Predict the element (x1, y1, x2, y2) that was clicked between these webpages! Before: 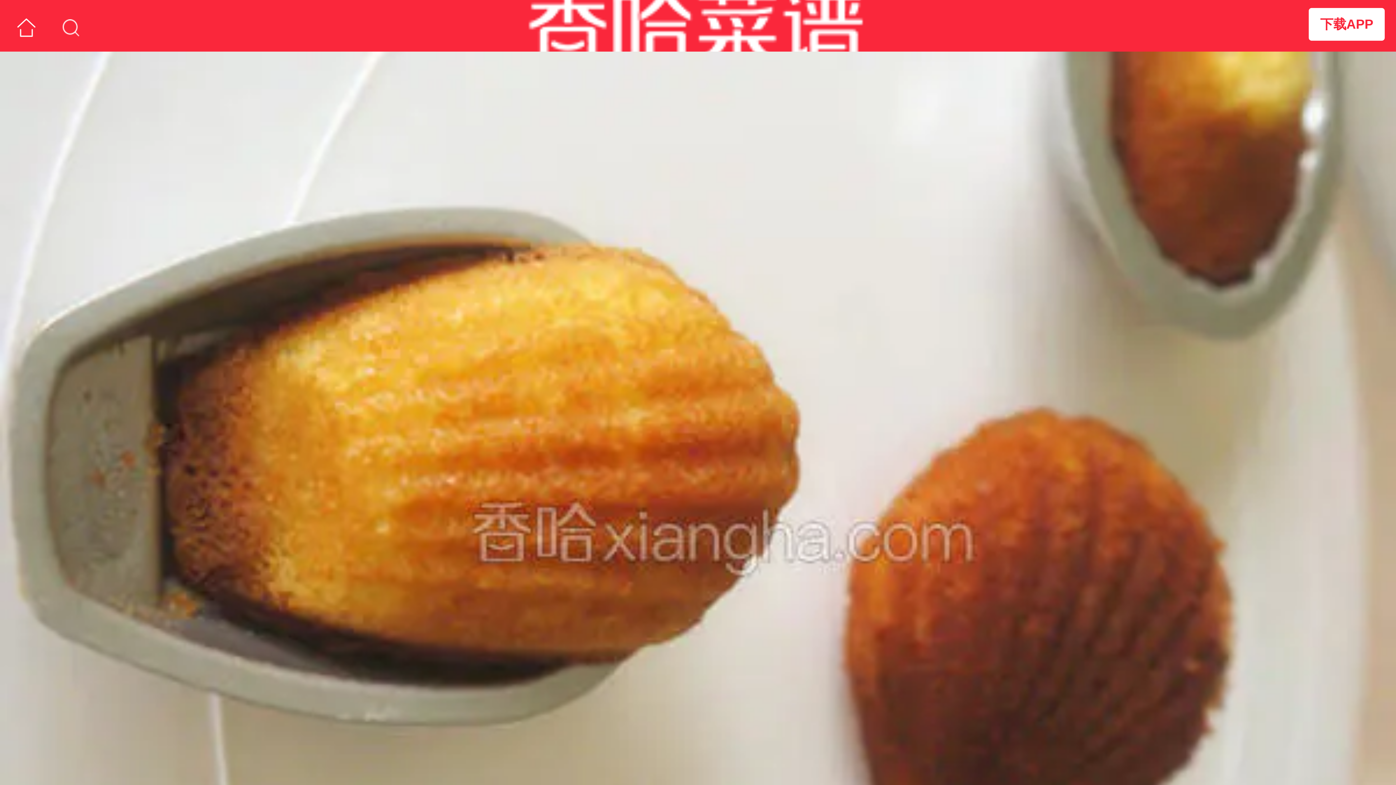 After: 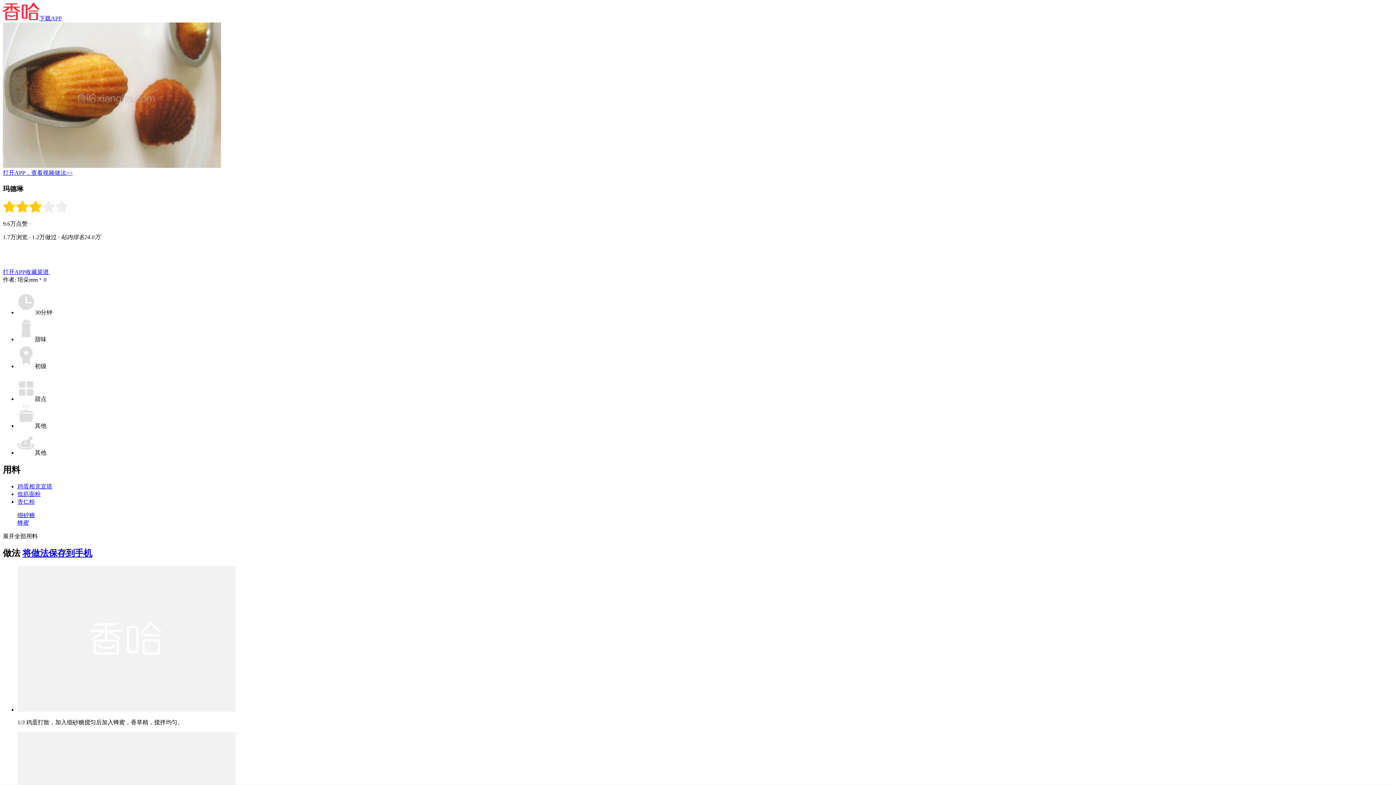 Action: bbox: (0, 51, 1396, 982)